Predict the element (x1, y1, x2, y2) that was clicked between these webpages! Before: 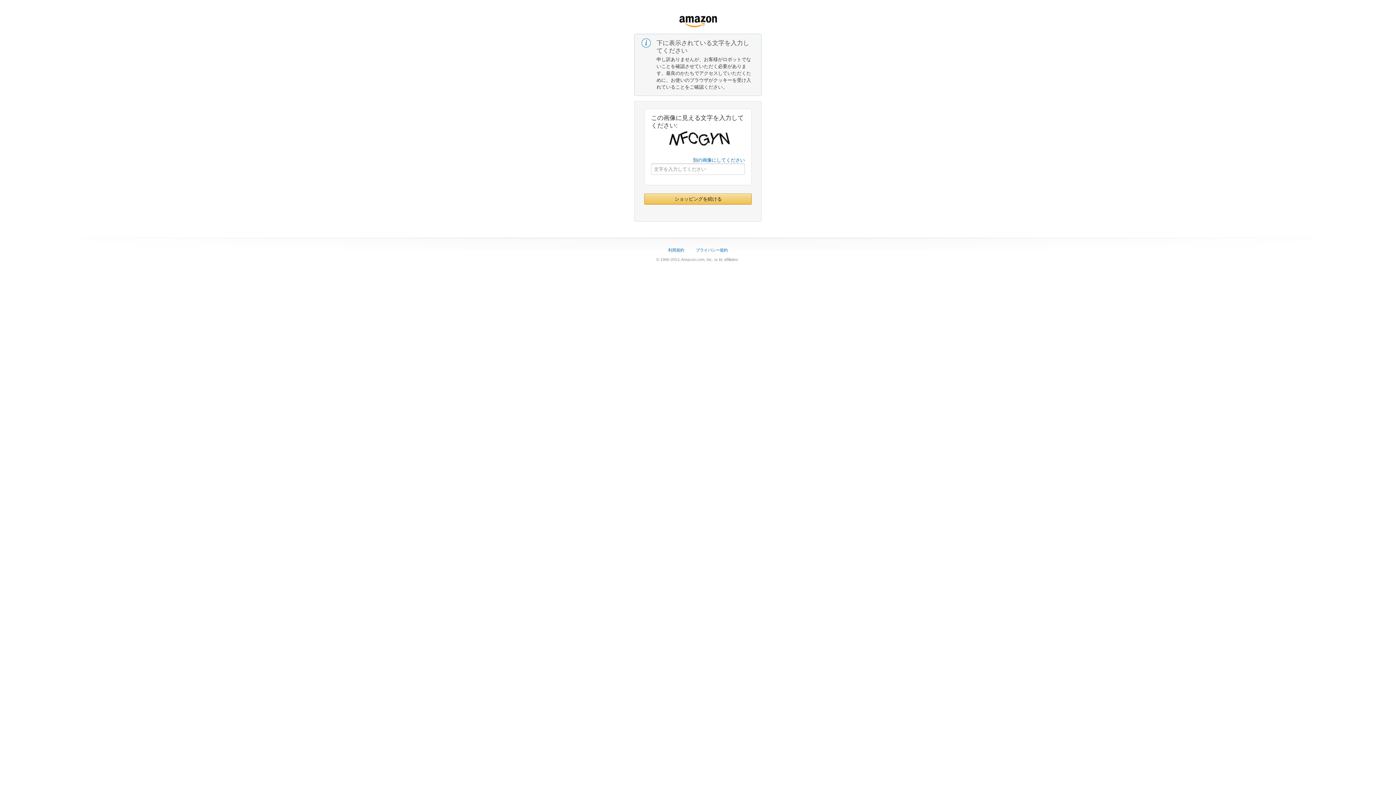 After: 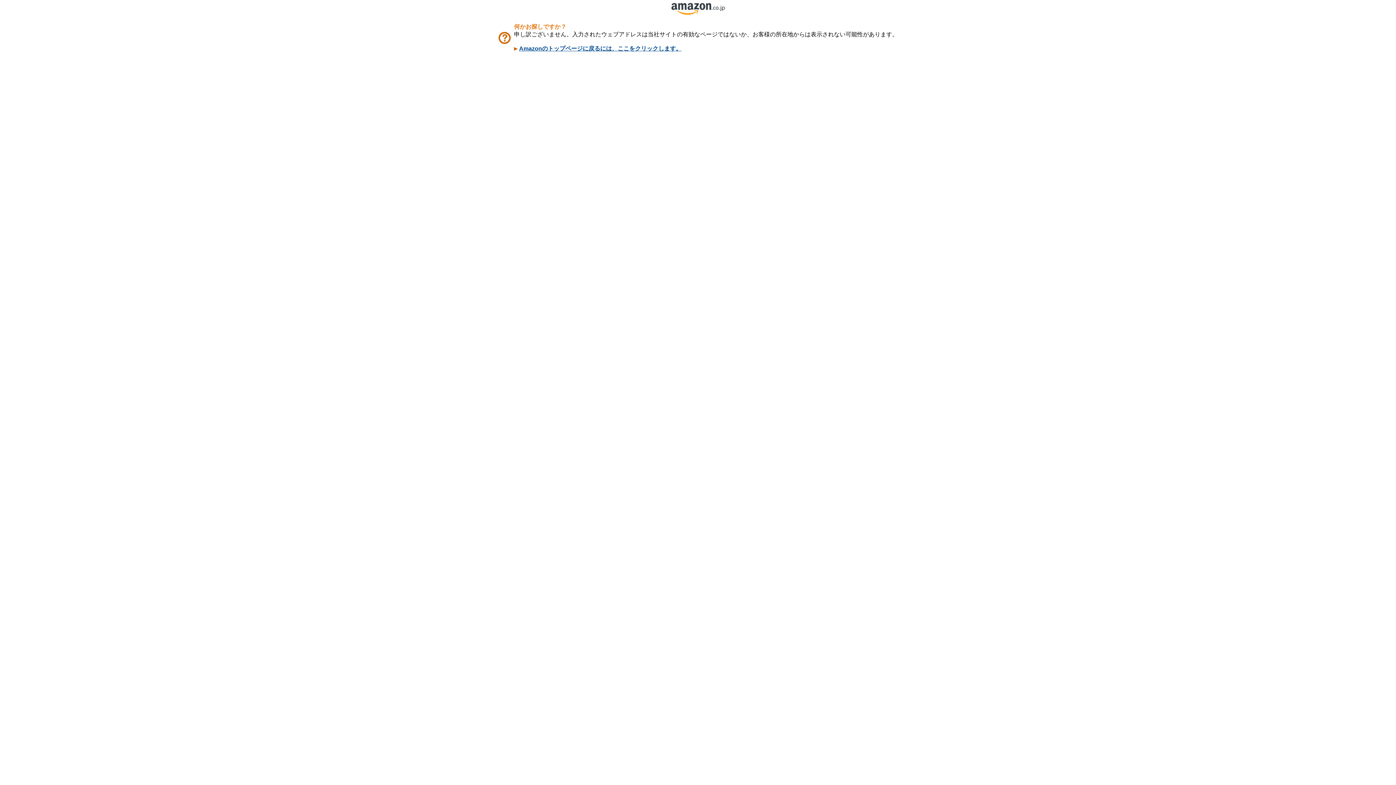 Action: label: プライバシー規約 bbox: (695, 248, 727, 252)